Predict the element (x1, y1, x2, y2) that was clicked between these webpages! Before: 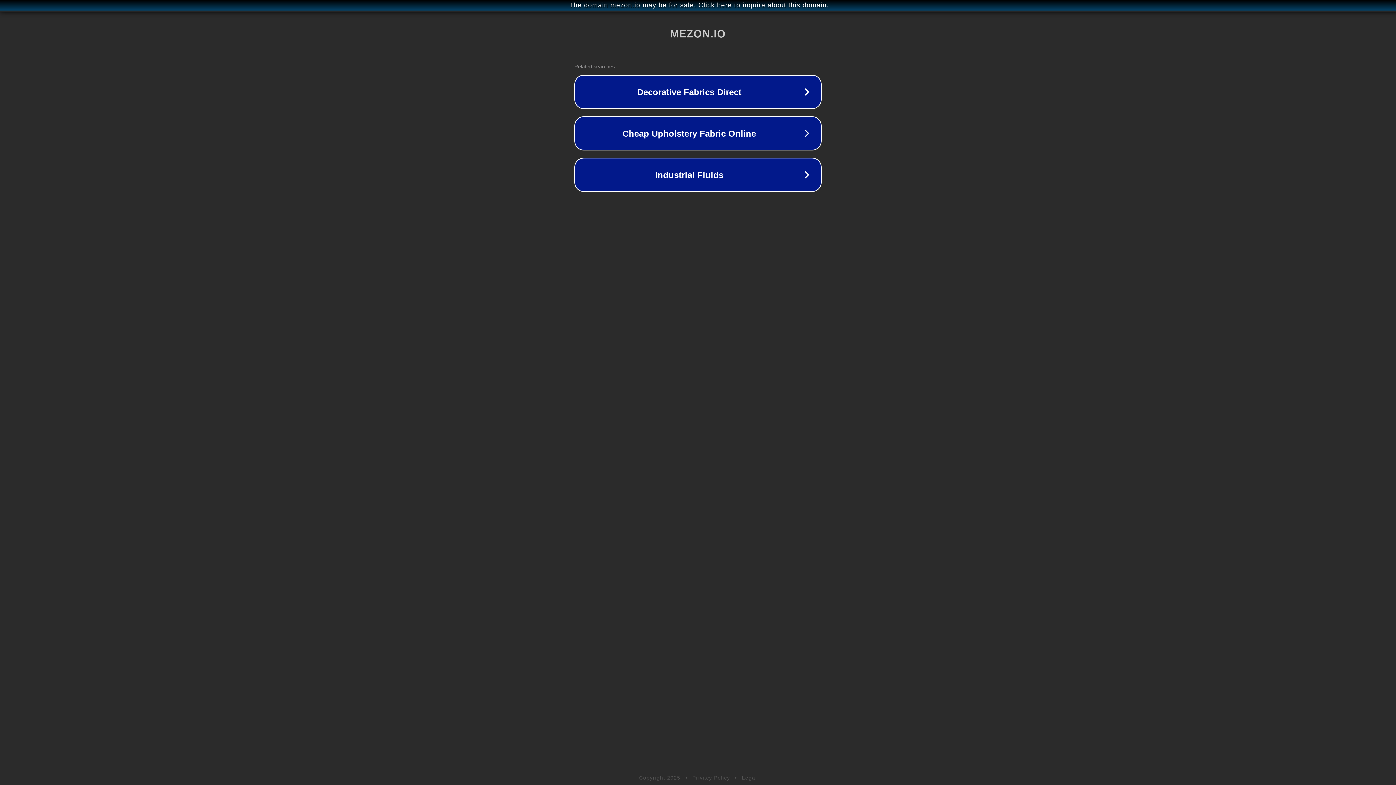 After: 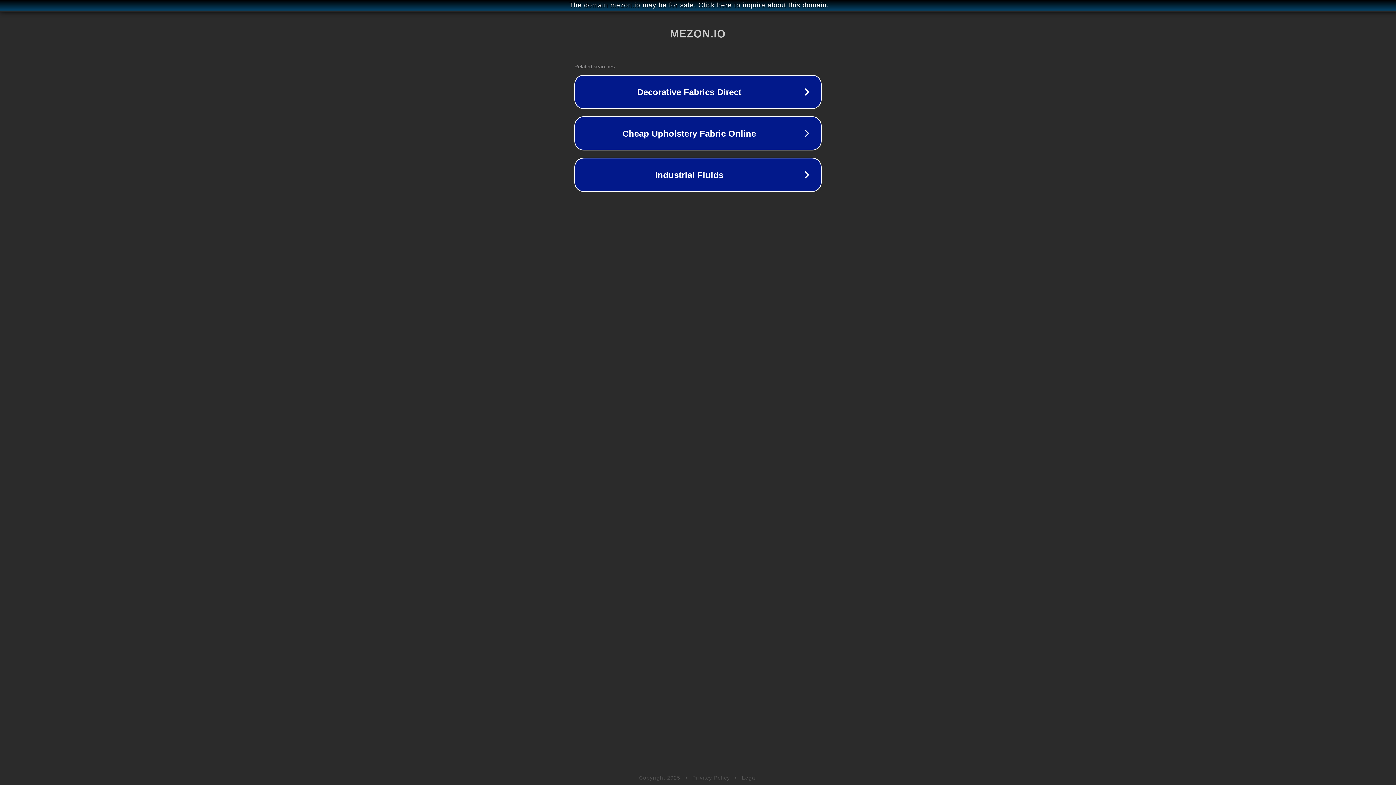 Action: bbox: (692, 775, 730, 781) label: Privacy Policy